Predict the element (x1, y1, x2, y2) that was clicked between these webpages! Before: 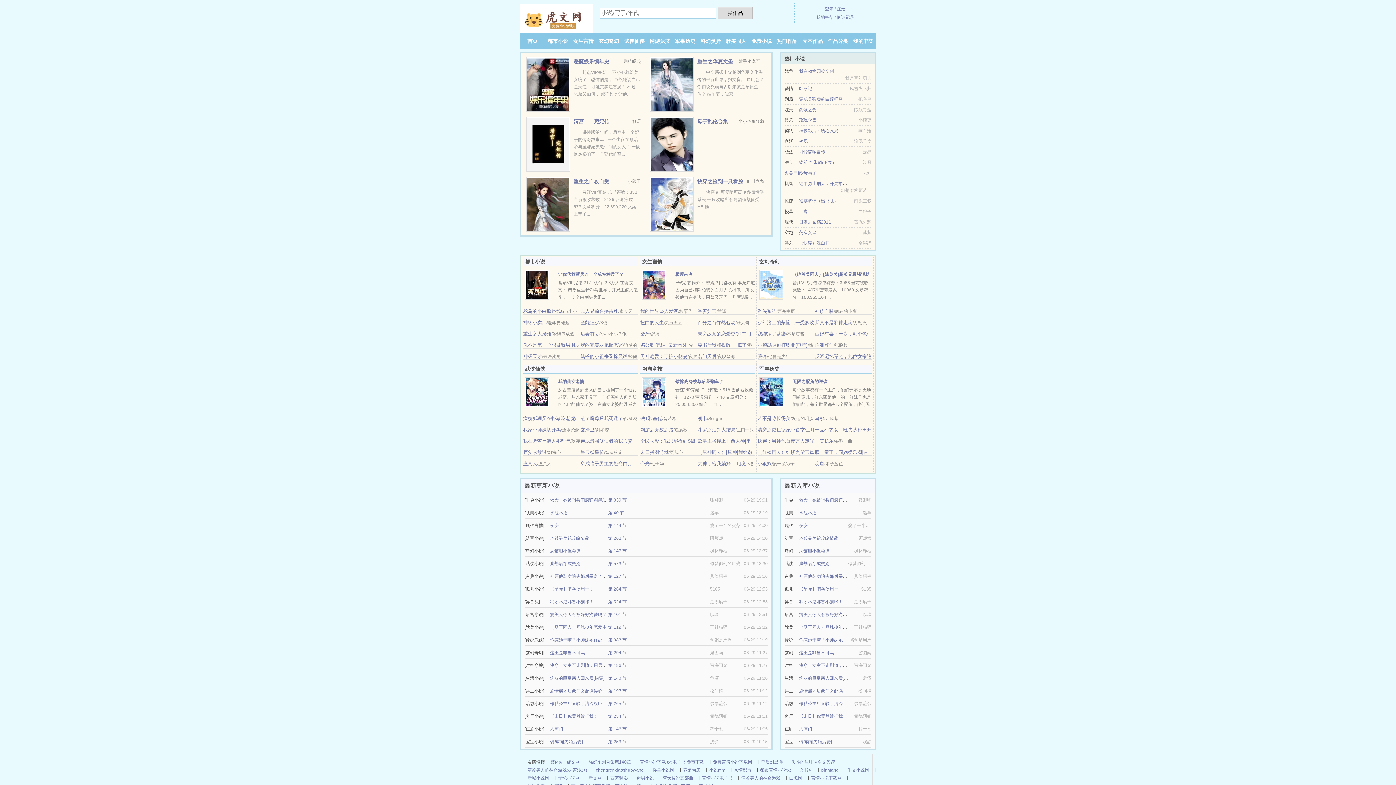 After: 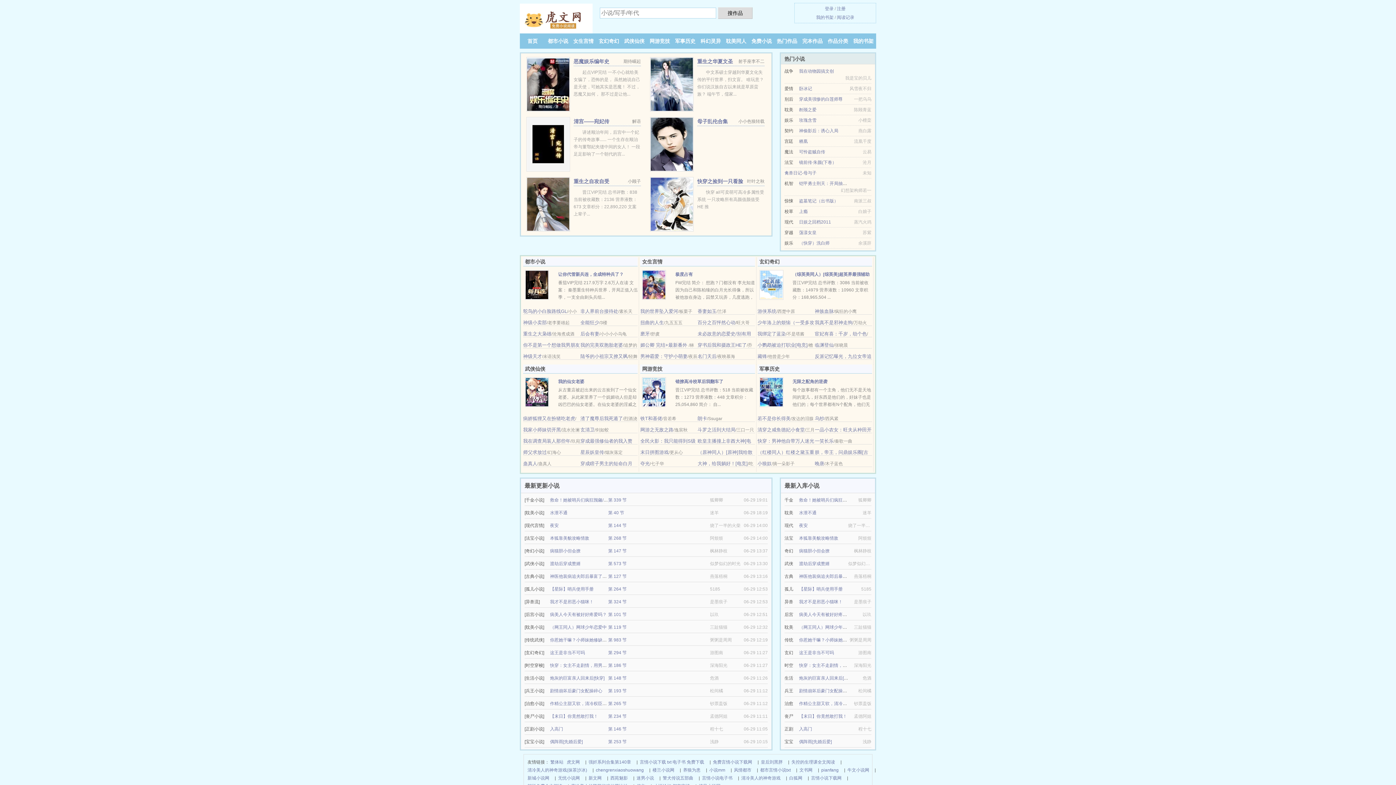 Action: label: 首页 bbox: (527, 38, 537, 43)